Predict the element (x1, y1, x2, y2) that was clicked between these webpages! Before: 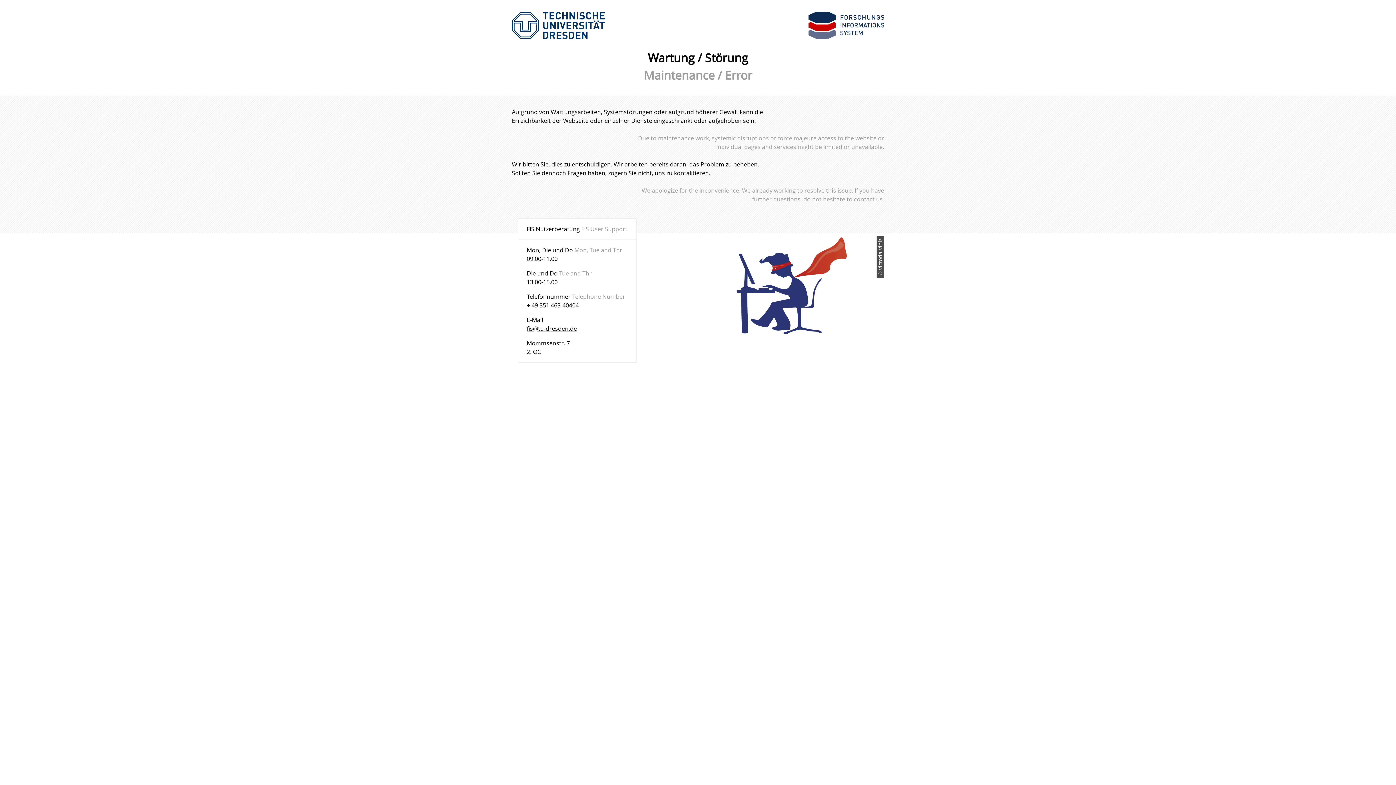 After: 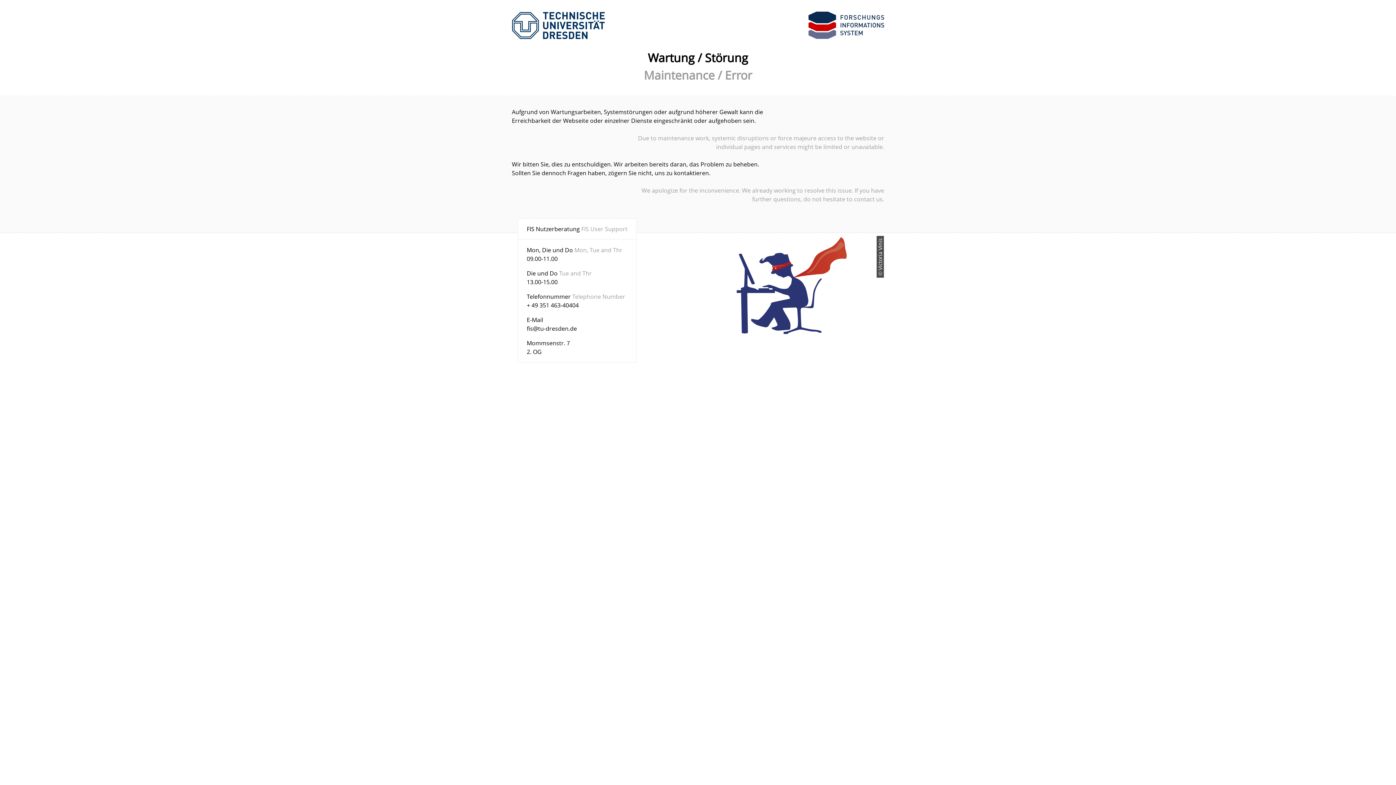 Action: bbox: (526, 324, 577, 332) label: fis@tu-dresden.de